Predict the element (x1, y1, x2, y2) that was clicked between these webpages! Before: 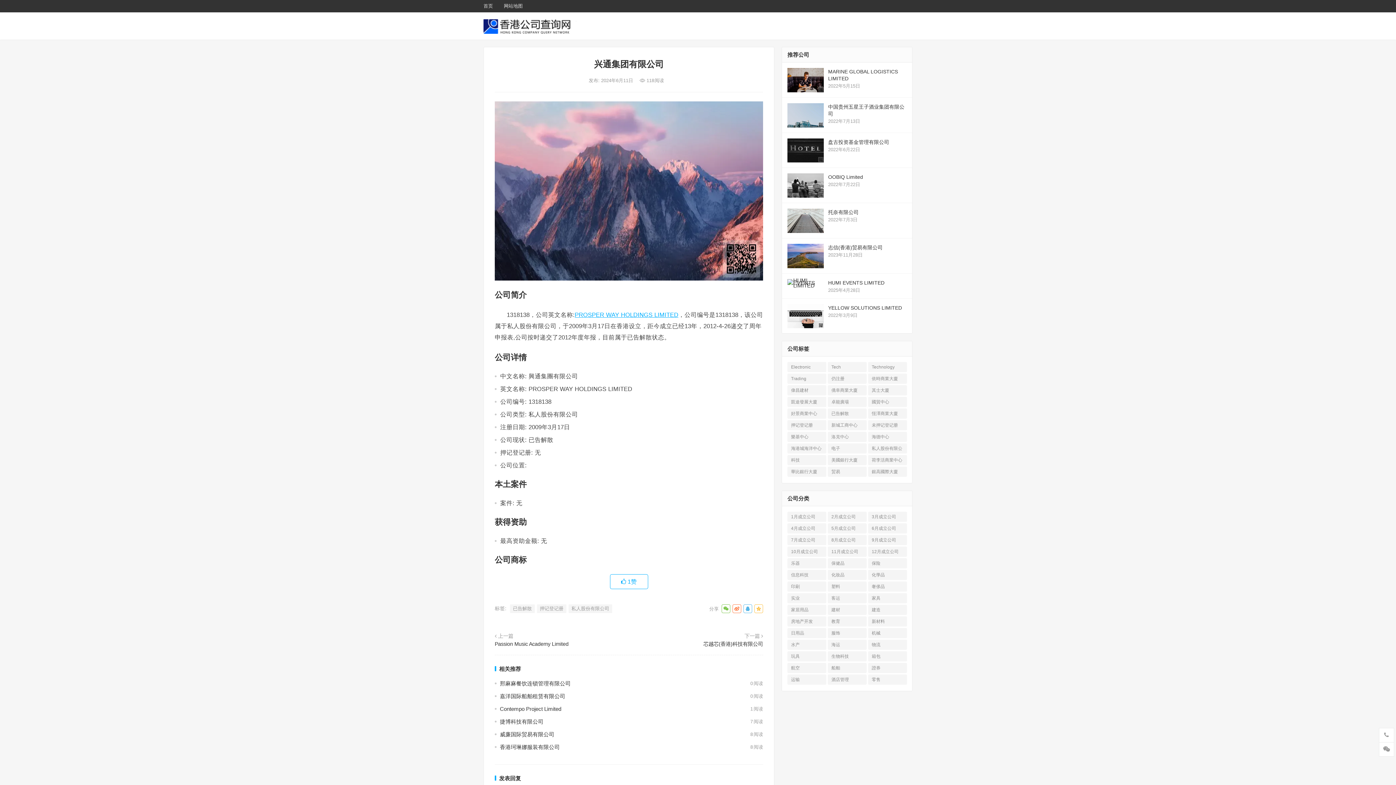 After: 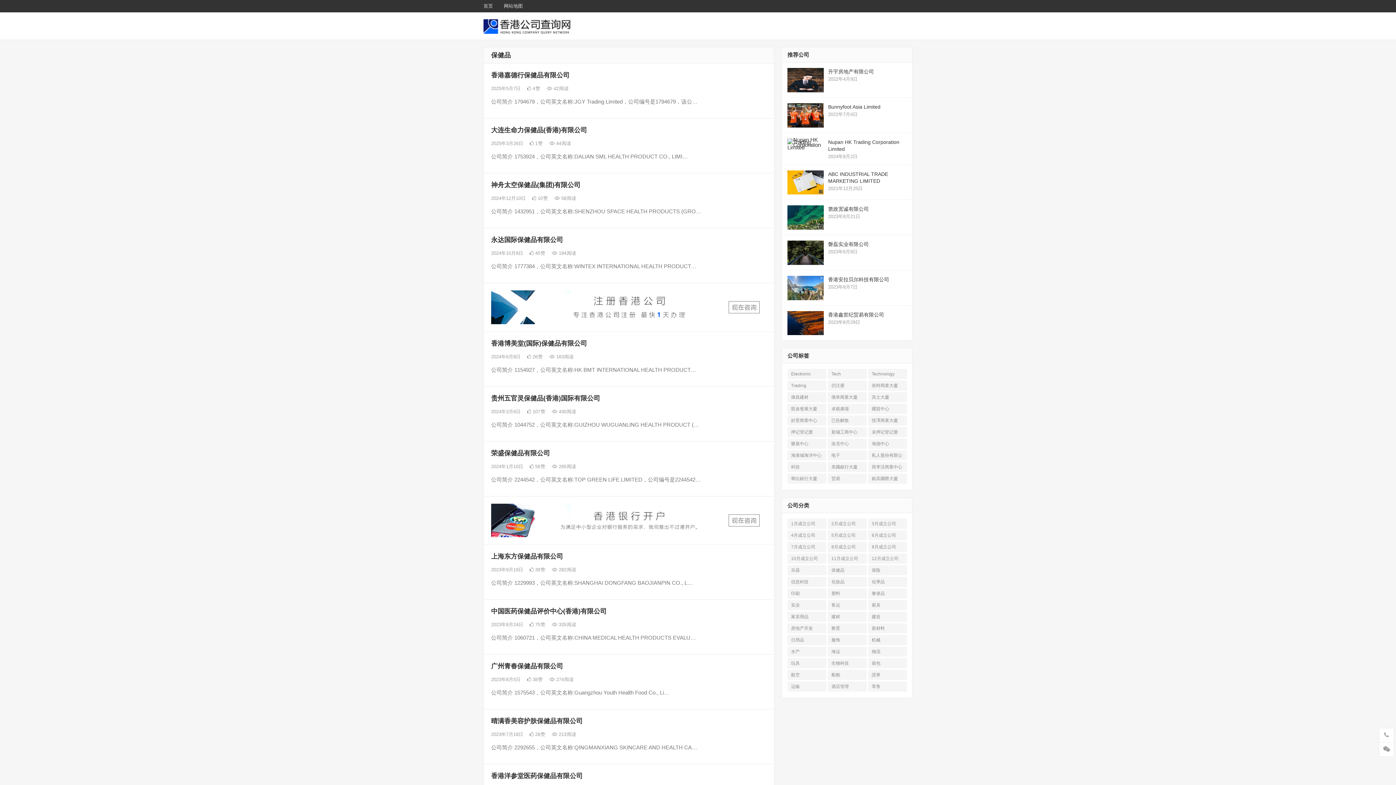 Action: bbox: (828, 558, 866, 568) label: 保健品 (437 项)